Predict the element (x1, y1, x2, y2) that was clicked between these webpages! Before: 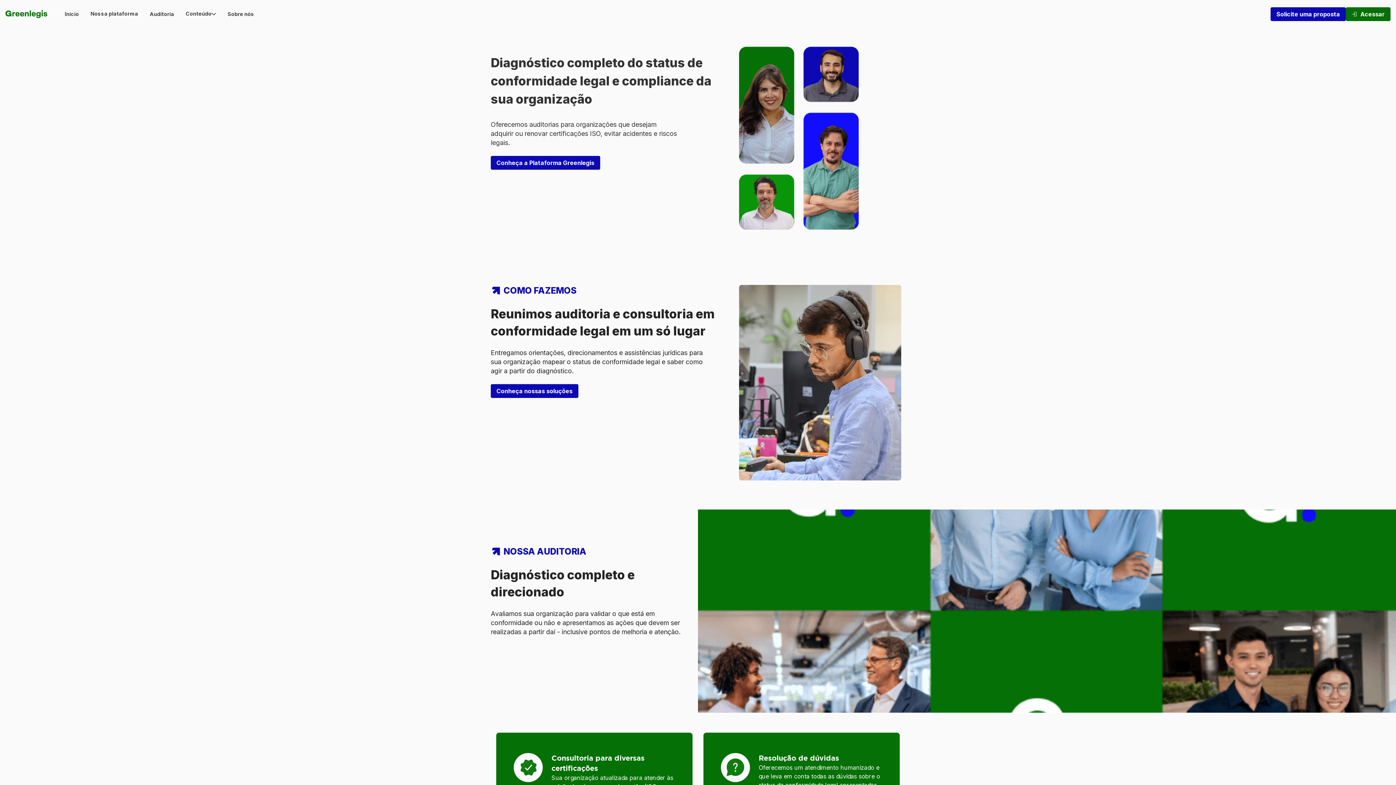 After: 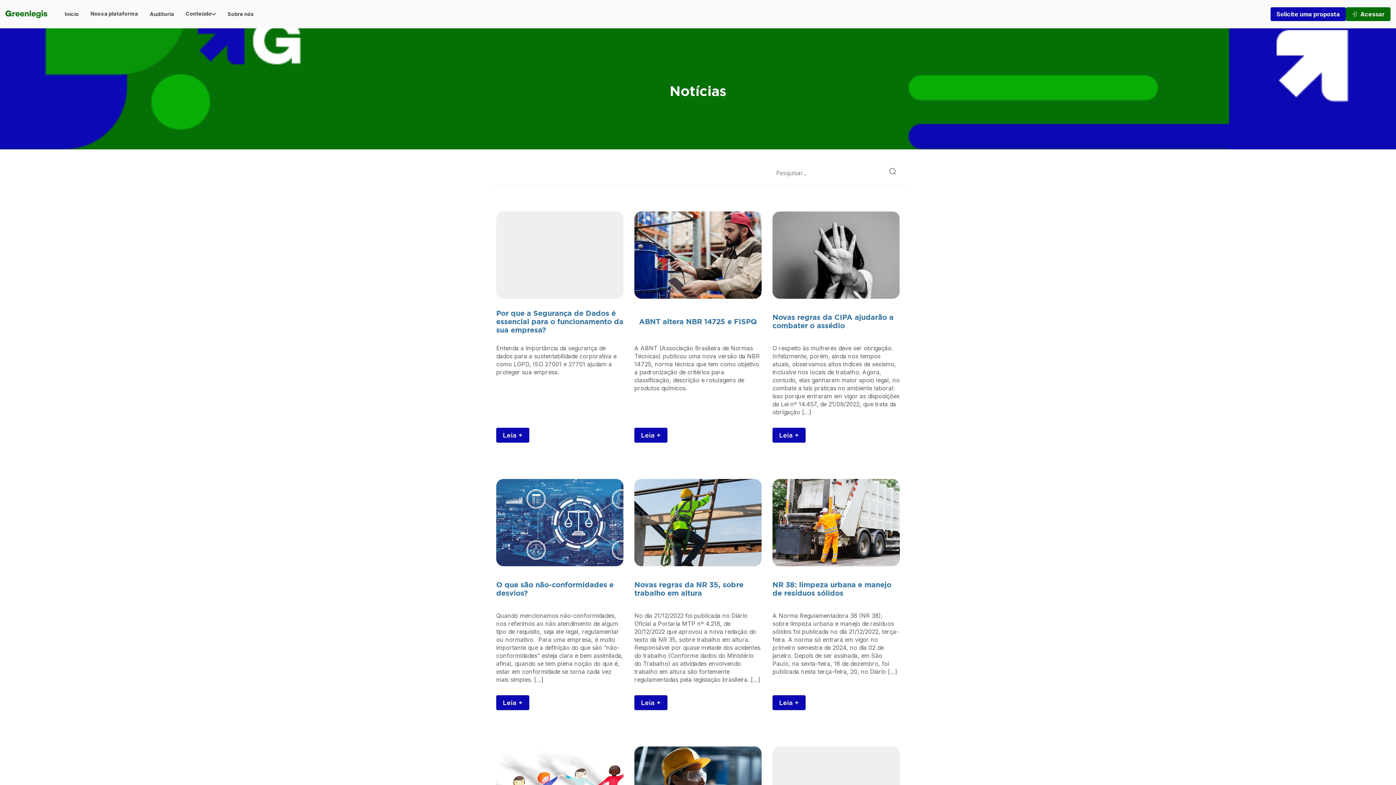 Action: bbox: (180, 7, 221, 20) label: Conteúdo